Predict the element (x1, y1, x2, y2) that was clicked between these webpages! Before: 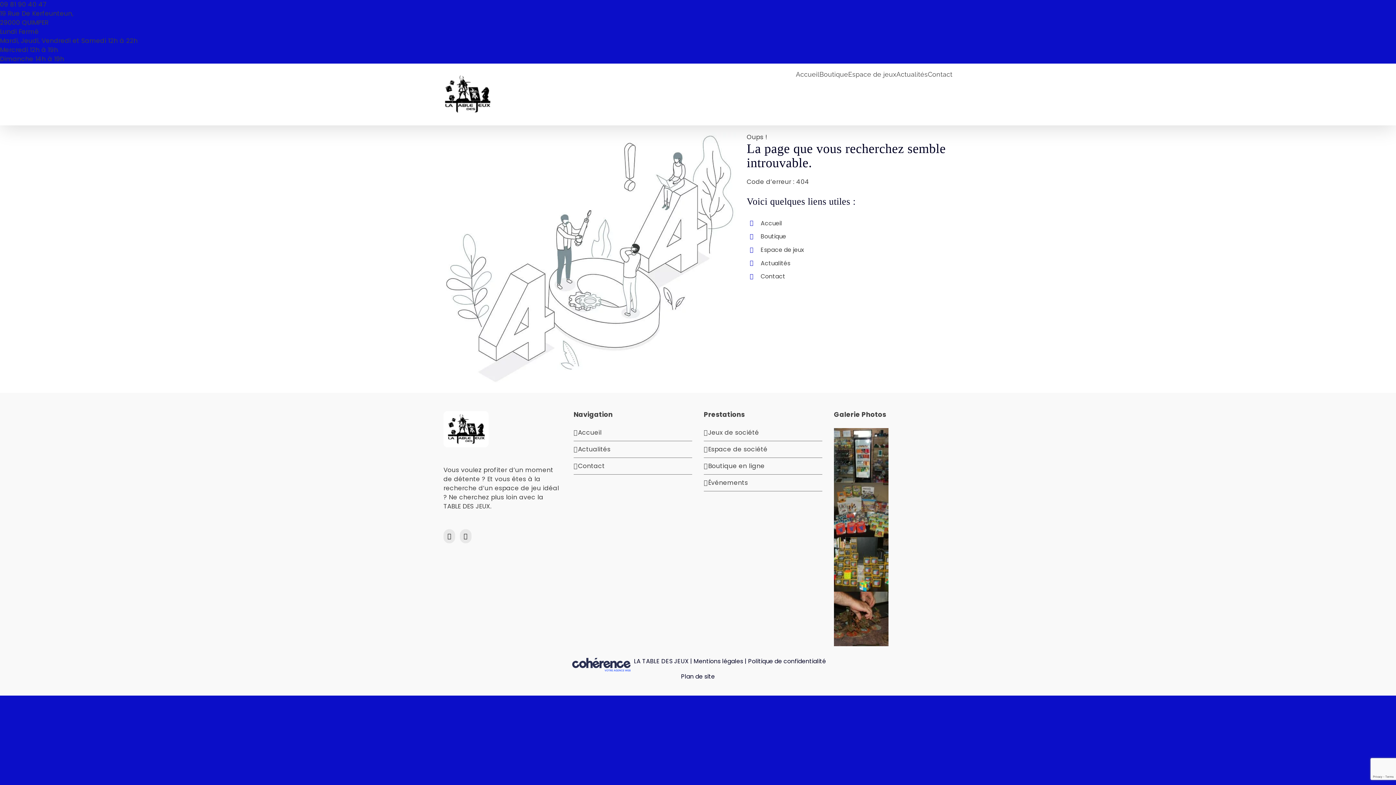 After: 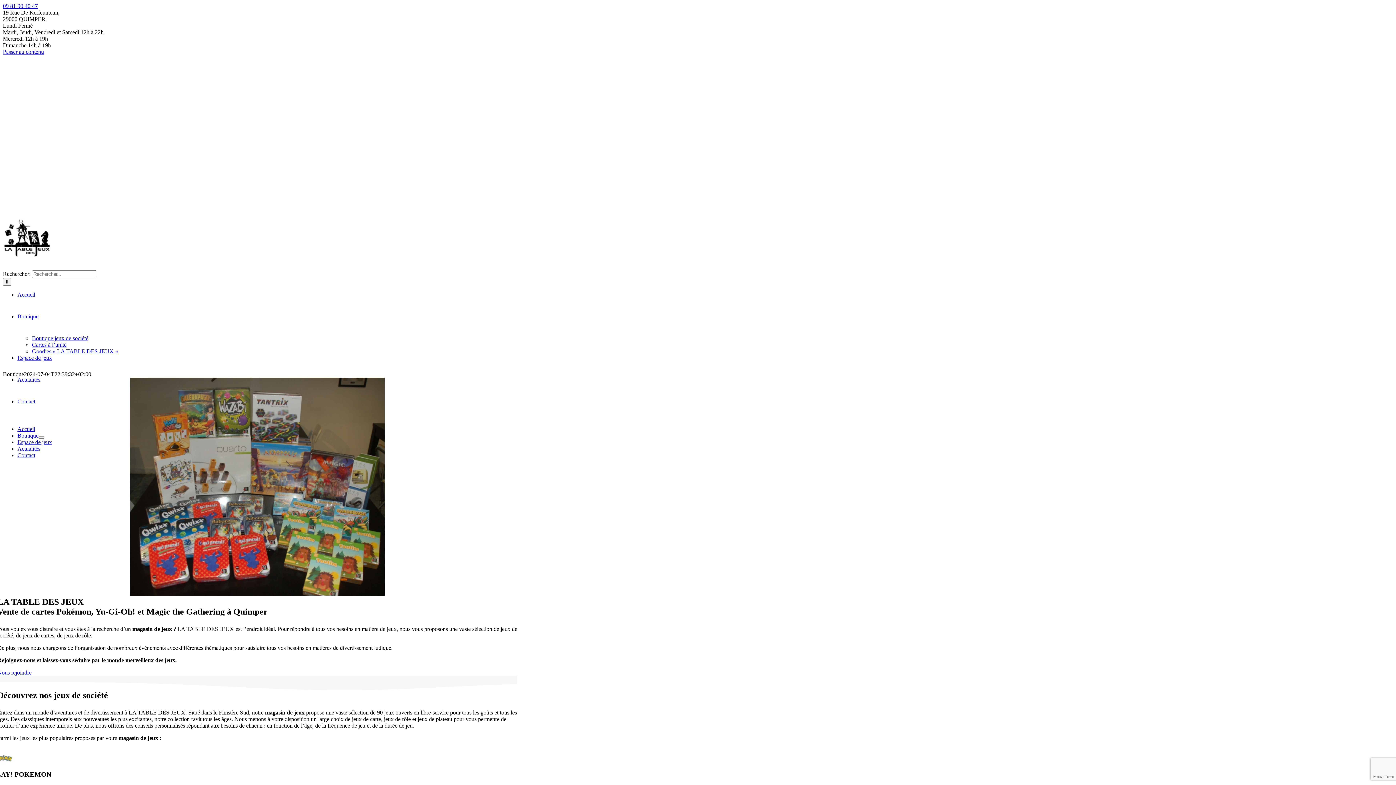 Action: label: Boutique bbox: (819, 63, 848, 85)